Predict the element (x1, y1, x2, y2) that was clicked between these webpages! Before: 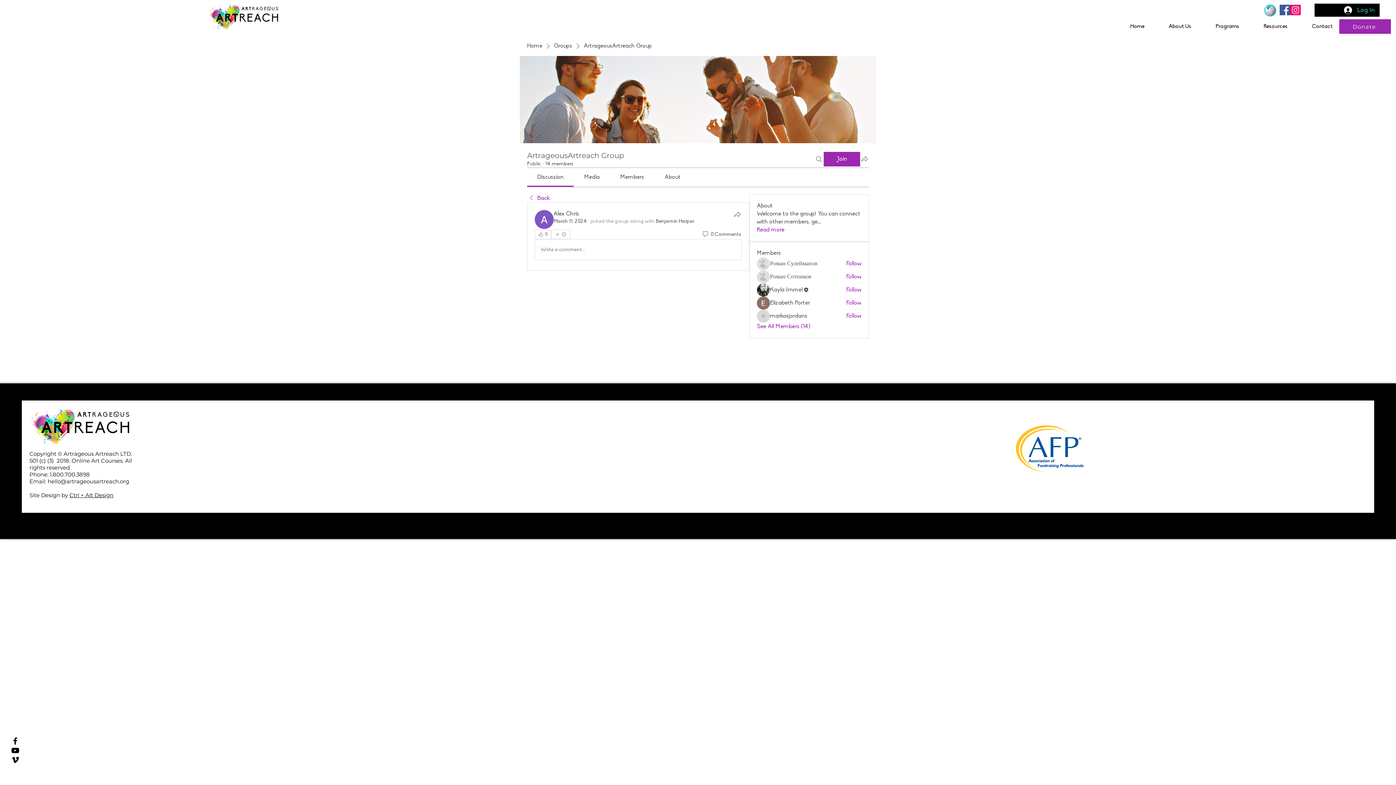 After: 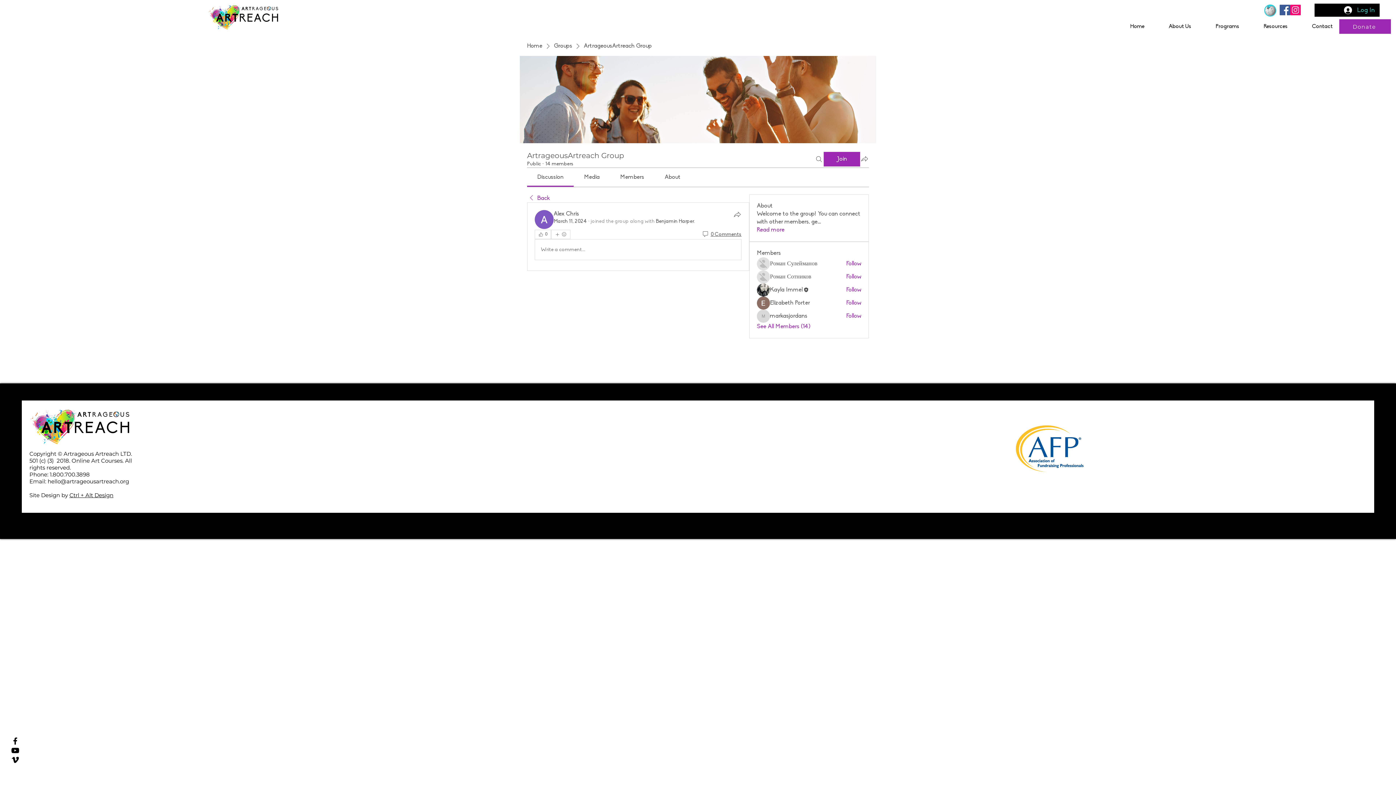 Action: label: 0 Comments bbox: (701, 231, 741, 238)